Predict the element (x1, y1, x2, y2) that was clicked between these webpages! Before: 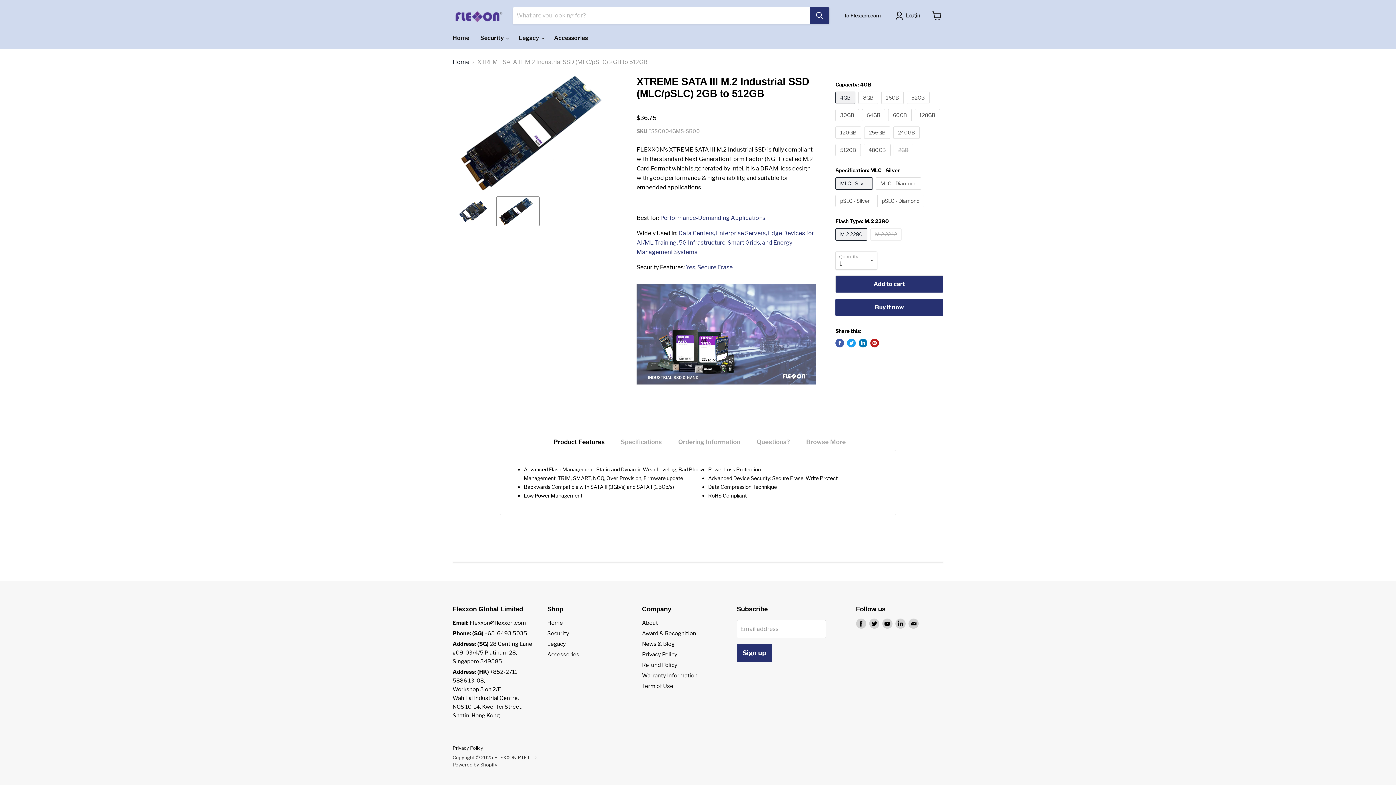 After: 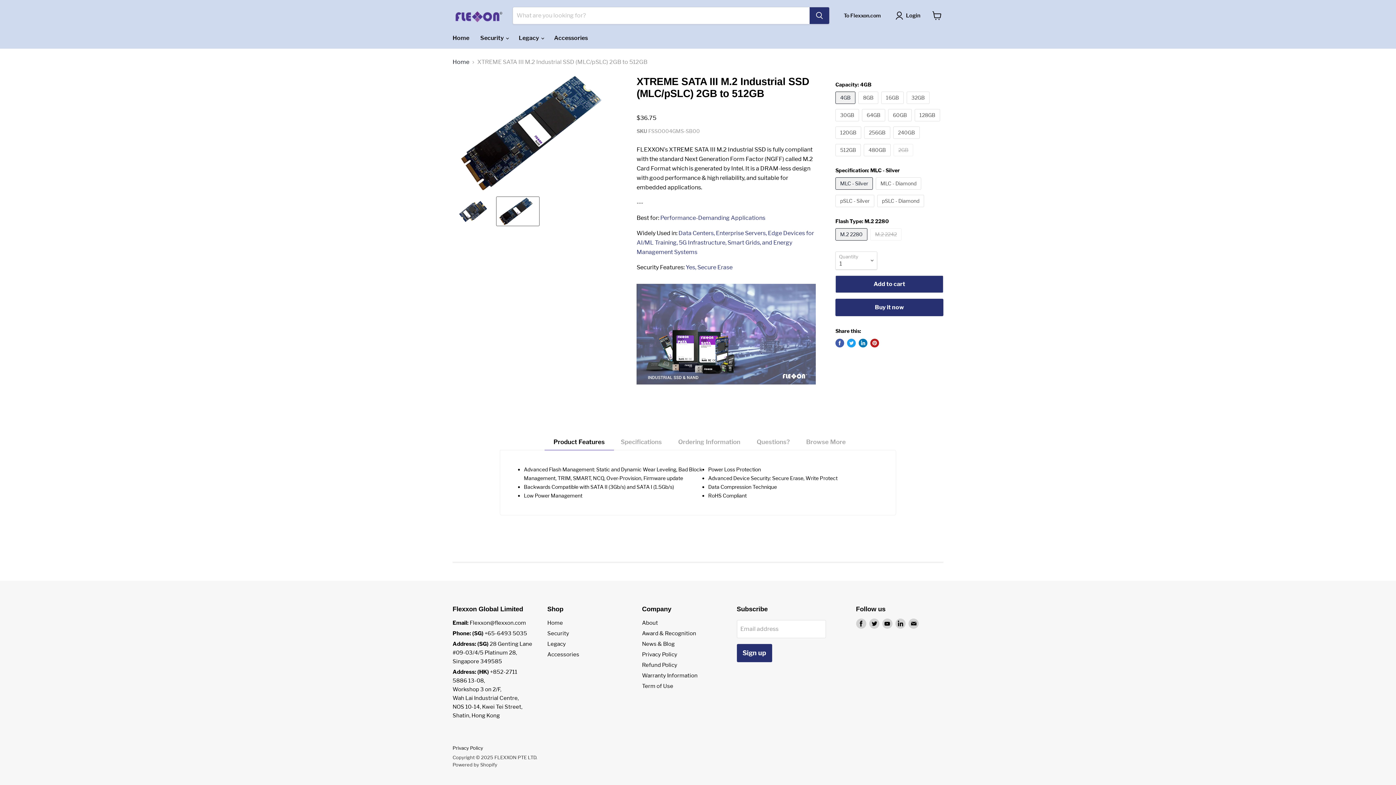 Action: bbox: (496, 196, 539, 225) label: XTREME SATA III M.2 Industrial SSD (MLC/pSLC) 2GB to 512GB thumbnail